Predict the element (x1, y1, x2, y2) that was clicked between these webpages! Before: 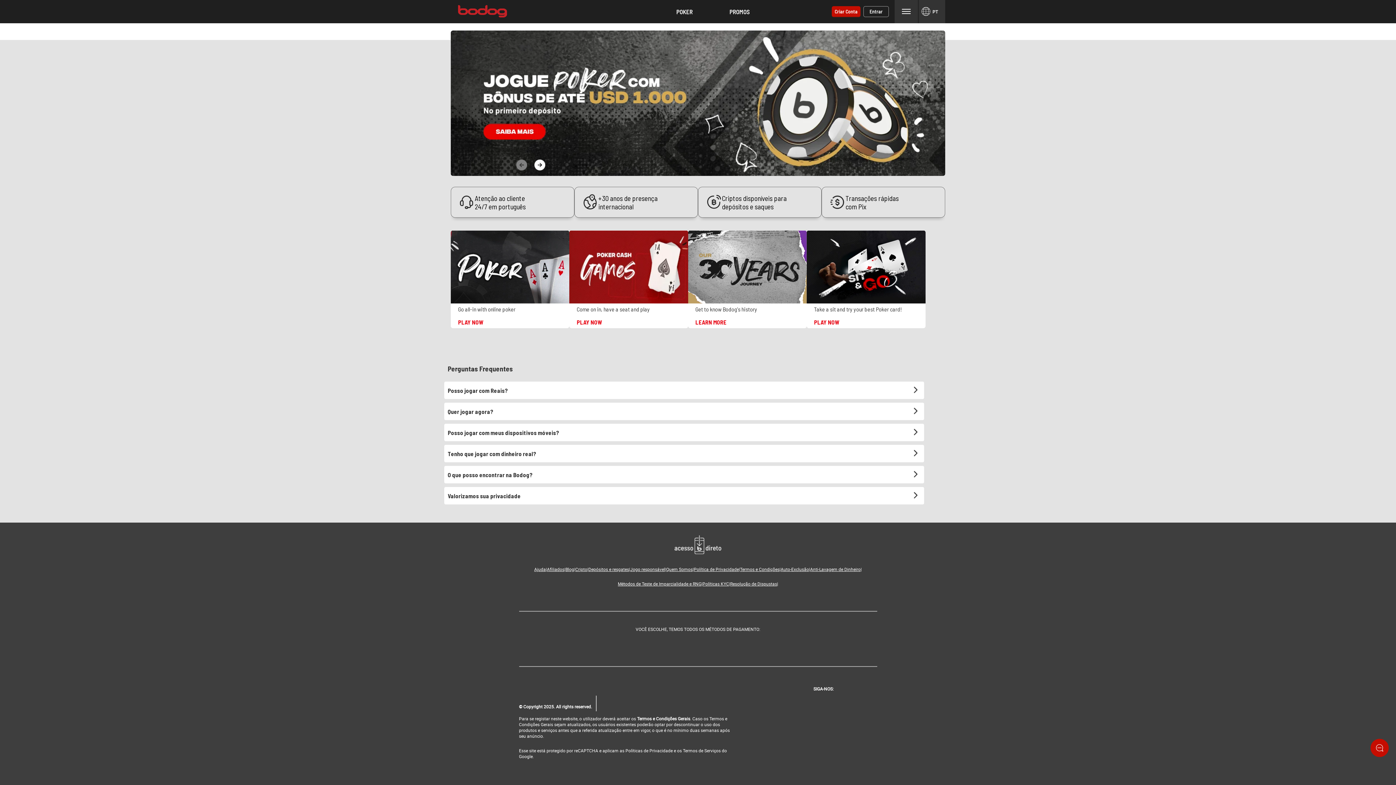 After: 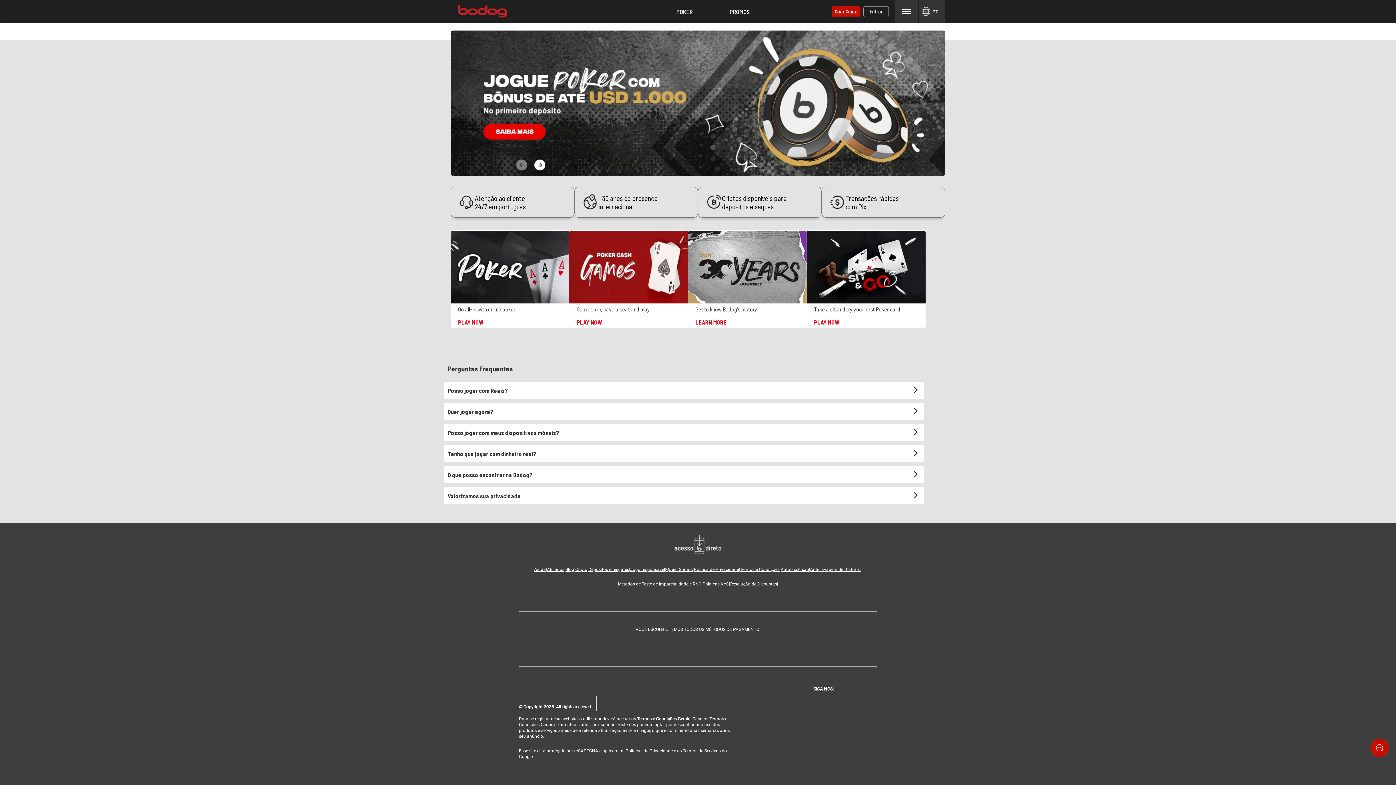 Action: bbox: (666, 778, 729, 784)